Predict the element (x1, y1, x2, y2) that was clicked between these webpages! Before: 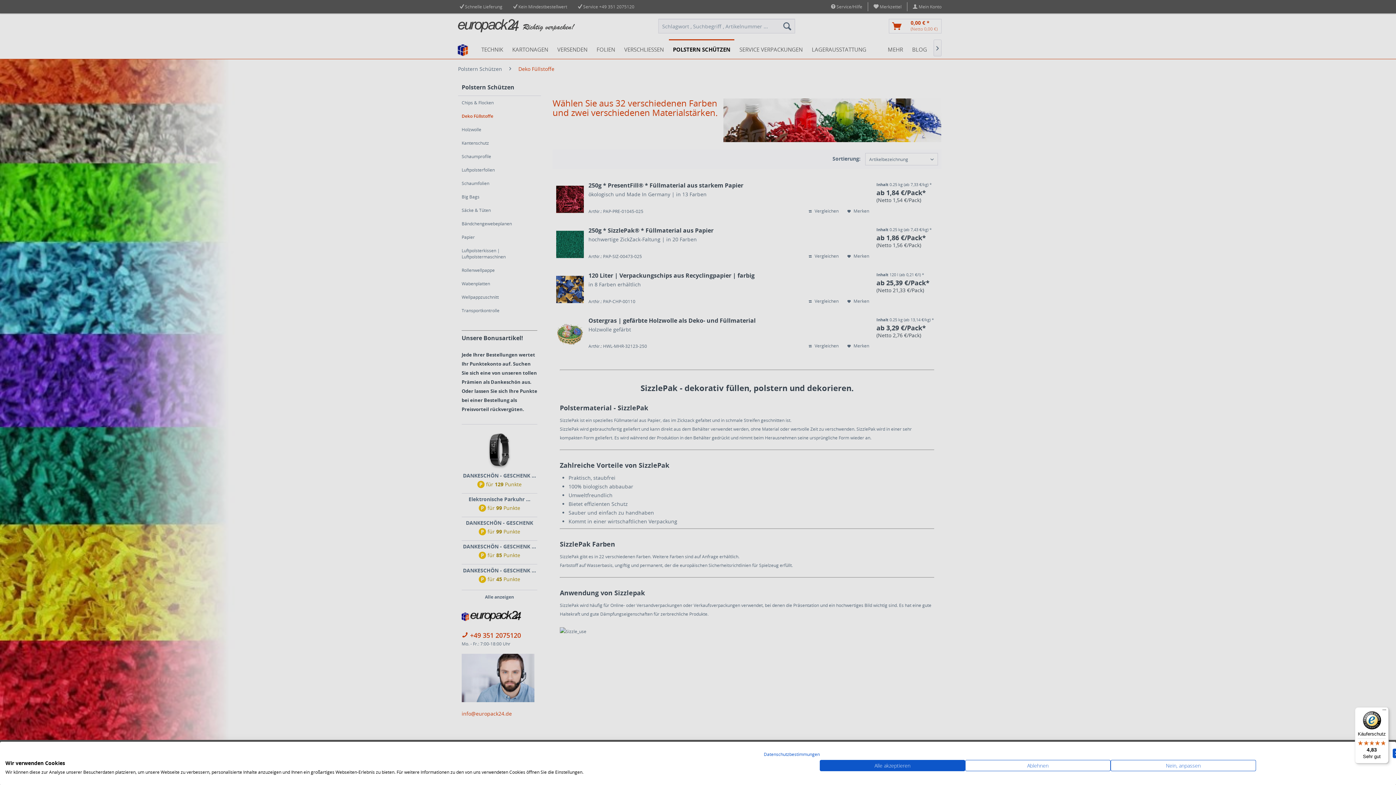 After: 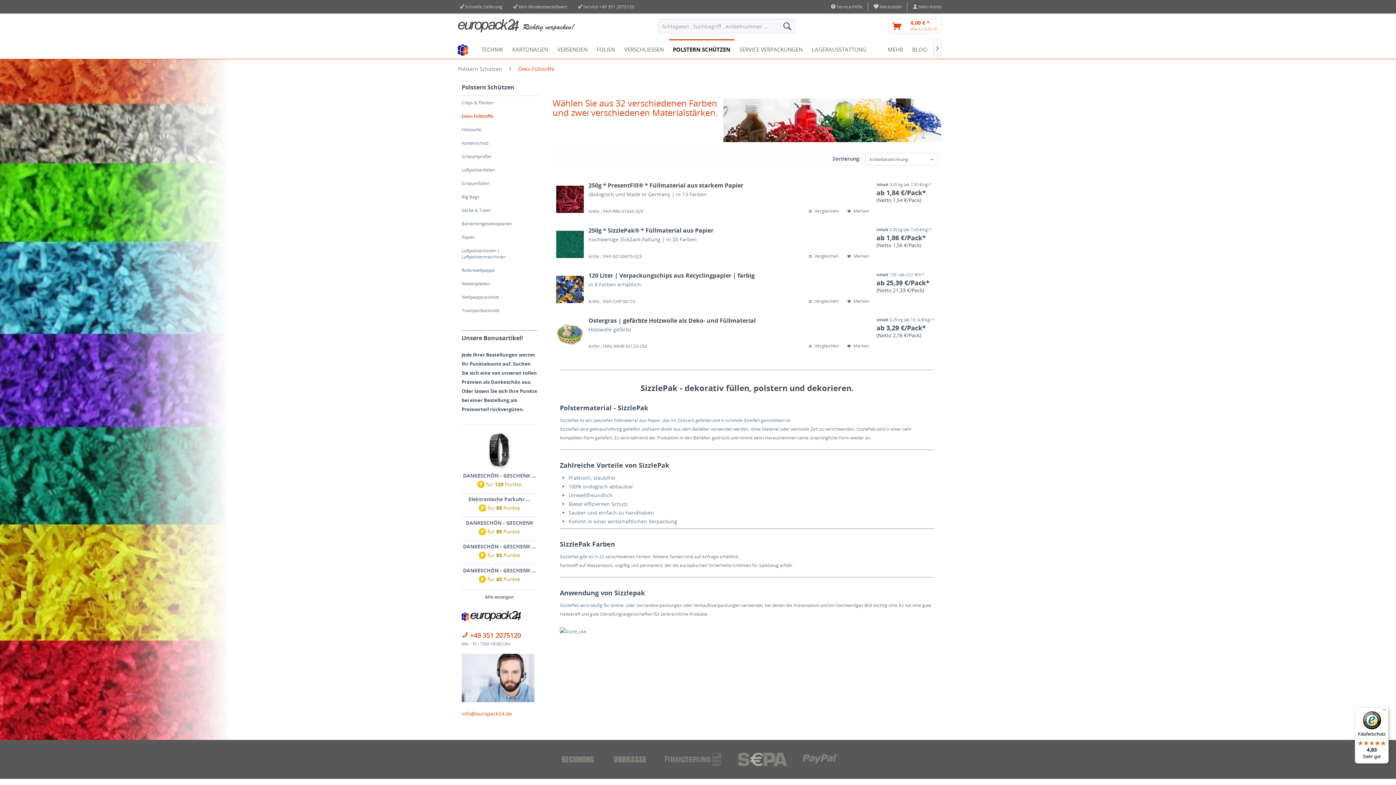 Action: bbox: (820, 760, 965, 771) label: Akzeptieren Sie alle cookies